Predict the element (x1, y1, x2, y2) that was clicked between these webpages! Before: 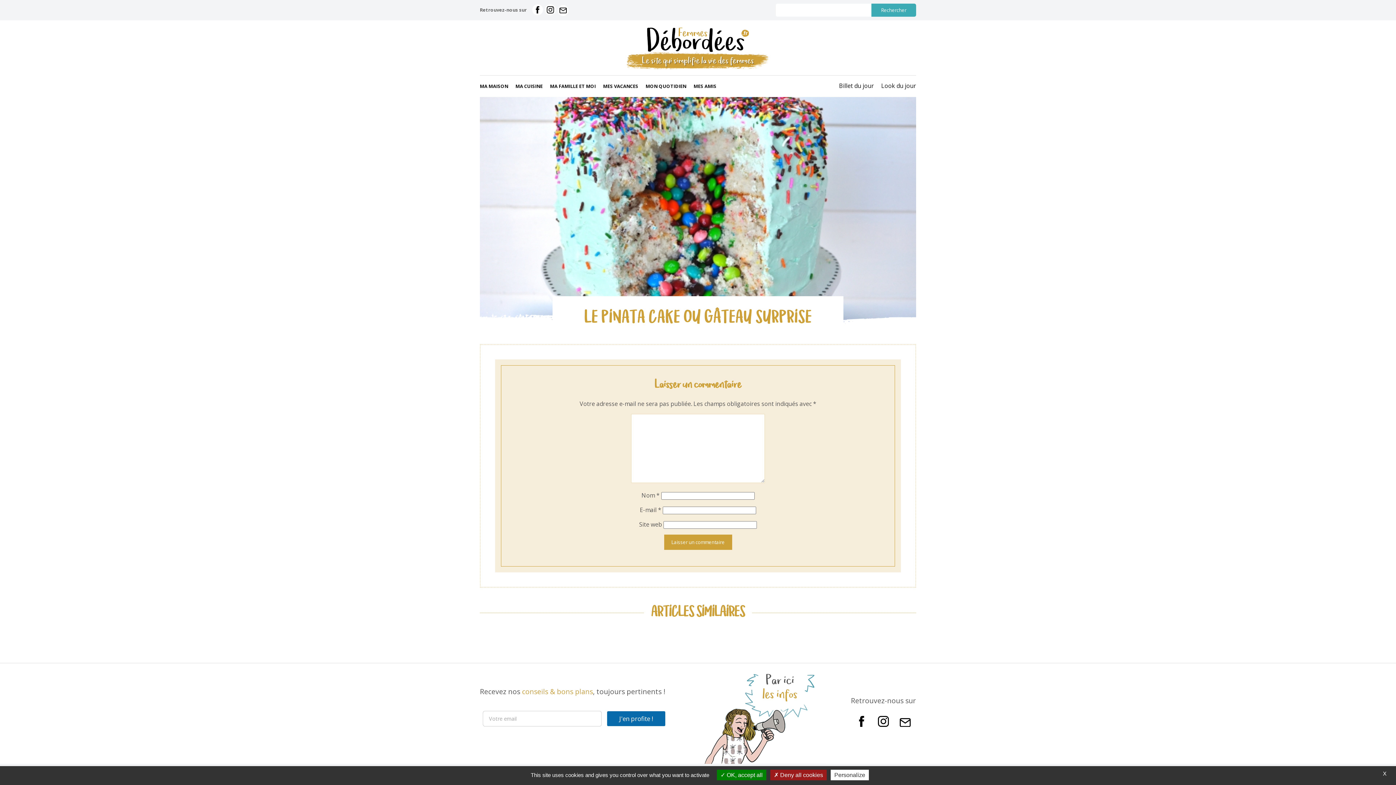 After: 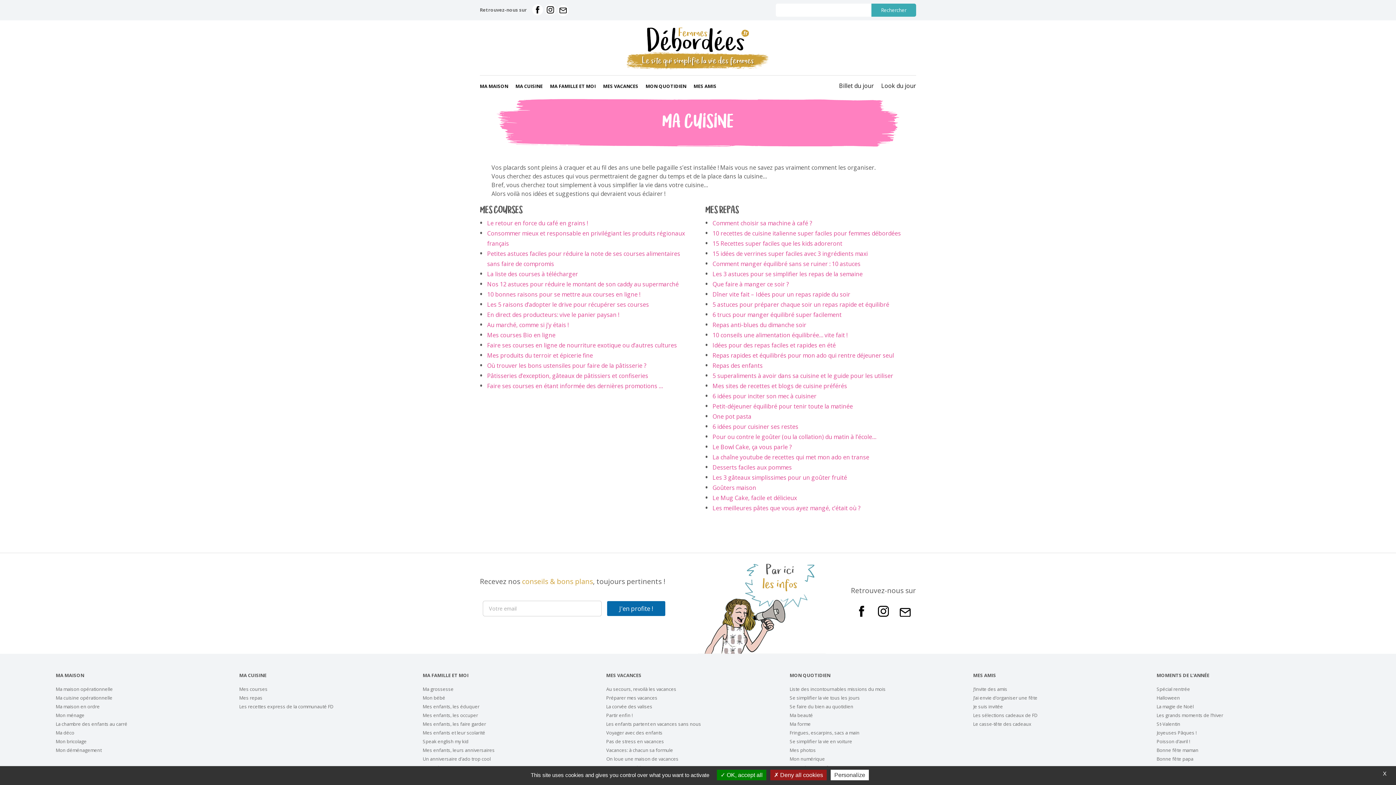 Action: bbox: (515, 82, 542, 89) label: MA CUISINE